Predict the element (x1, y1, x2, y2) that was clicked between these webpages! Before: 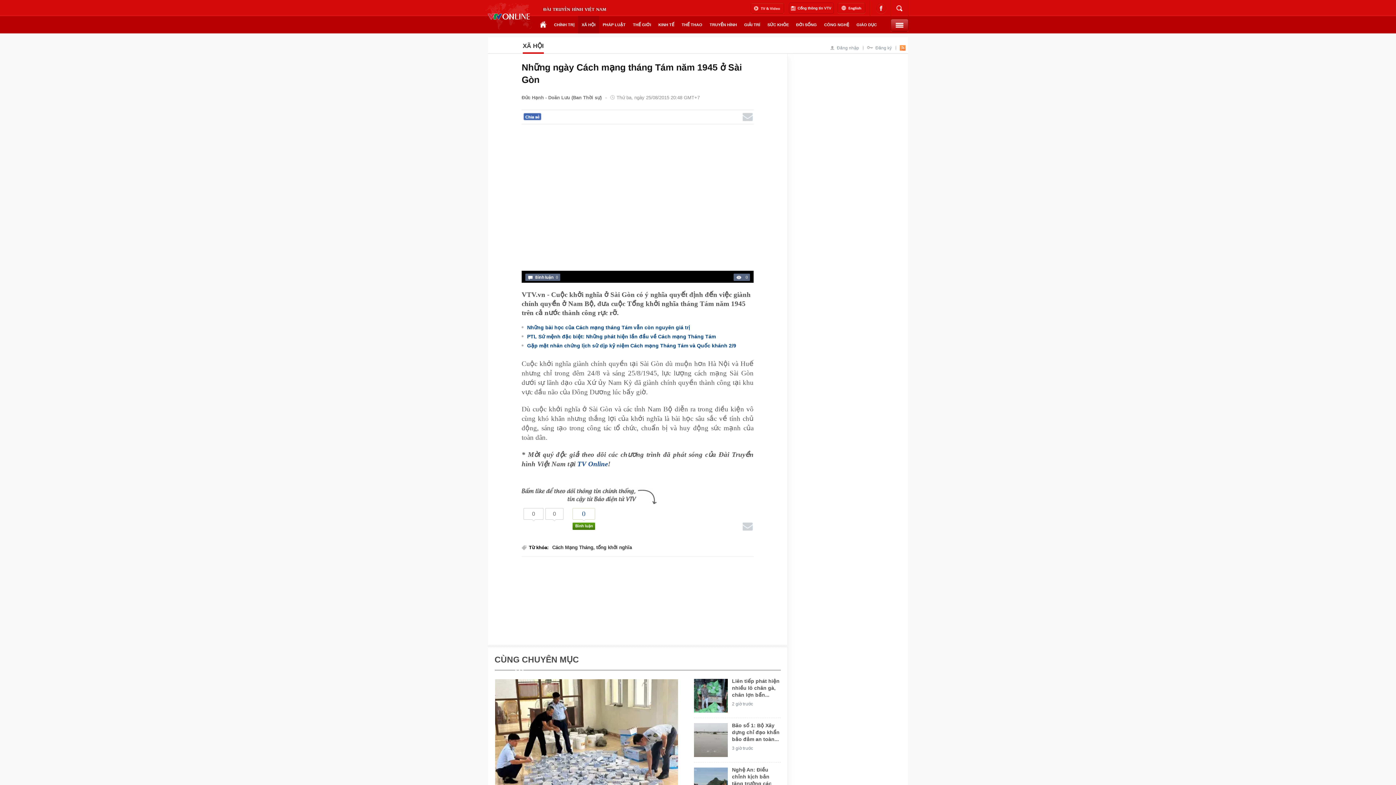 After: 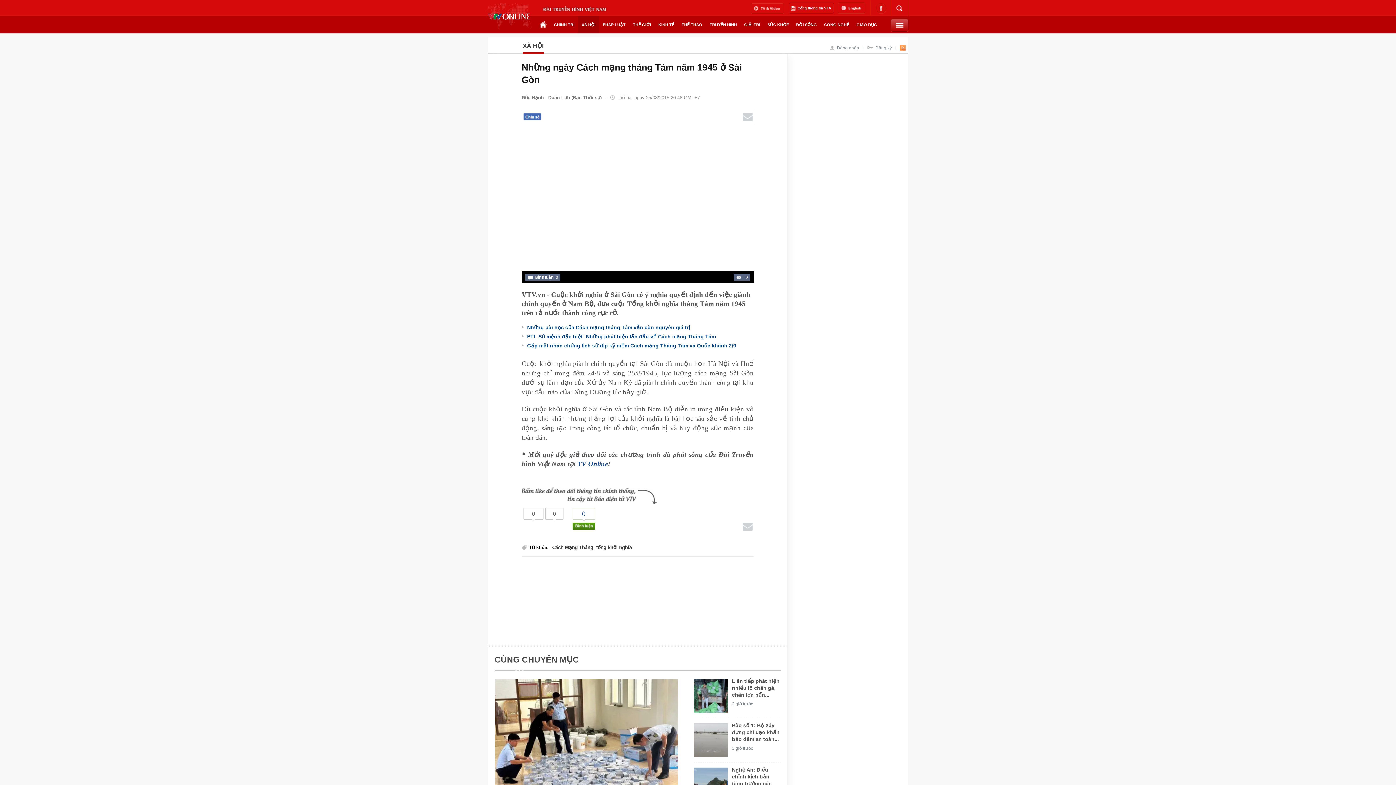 Action: bbox: (523, 113, 552, 121)